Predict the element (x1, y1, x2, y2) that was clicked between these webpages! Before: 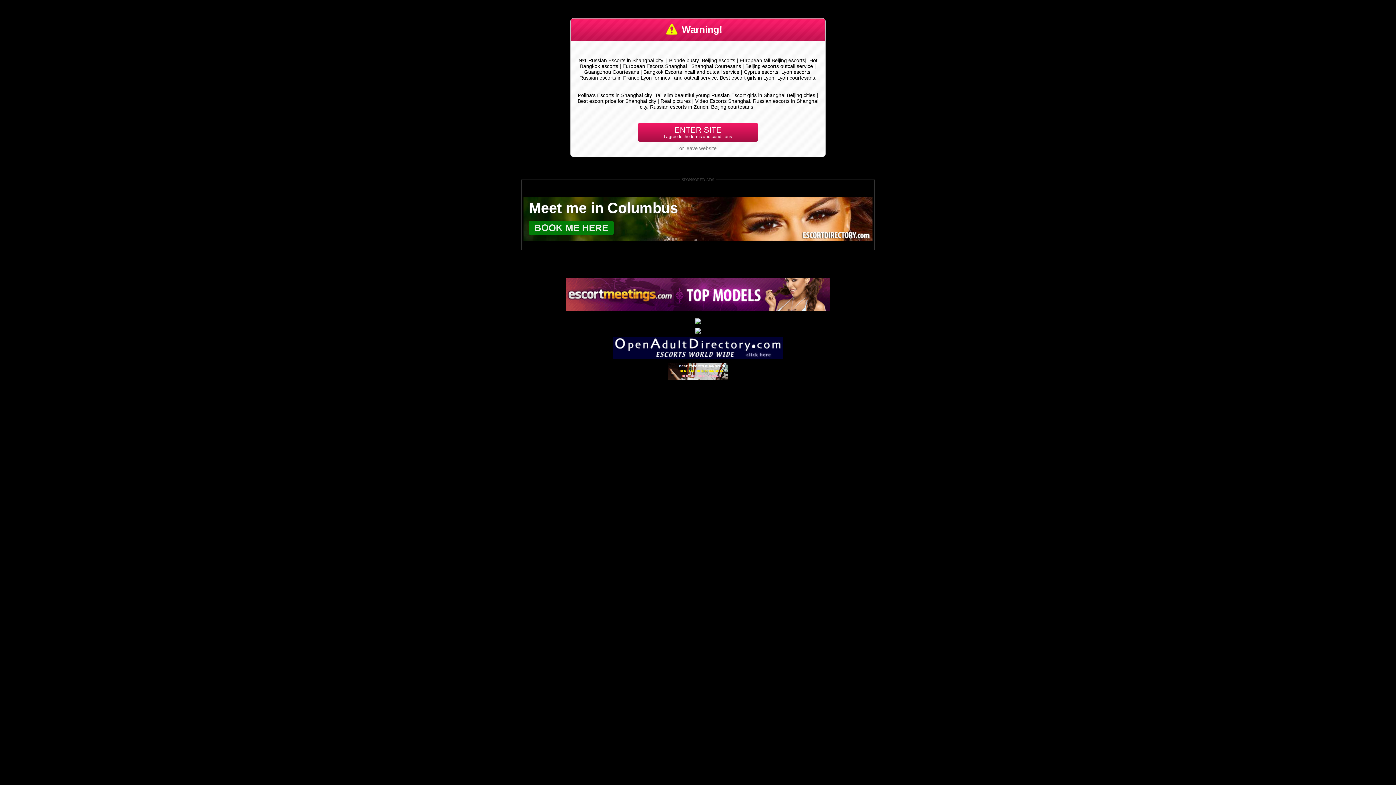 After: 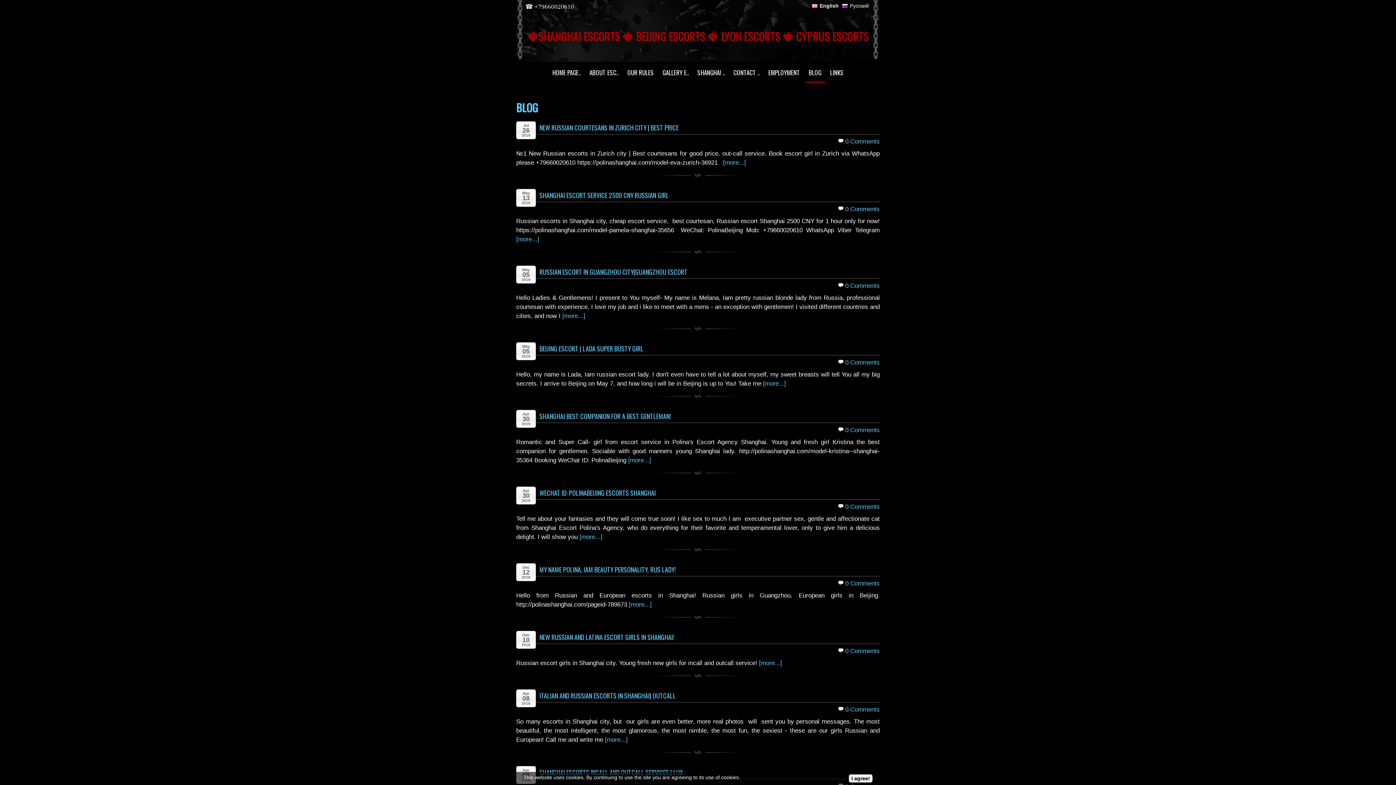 Action: label: ENTER SITE
I agree to the terms and conditions bbox: (638, 122, 758, 141)